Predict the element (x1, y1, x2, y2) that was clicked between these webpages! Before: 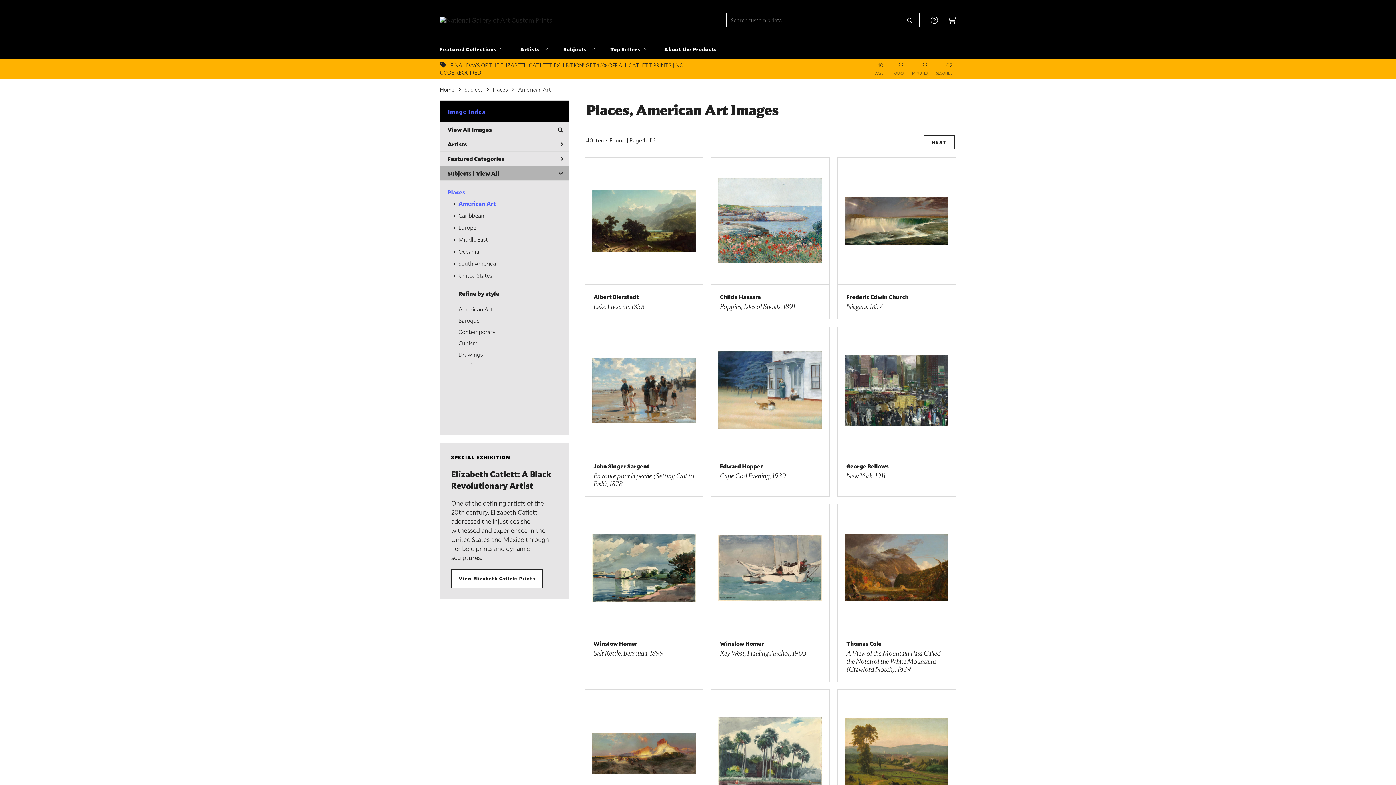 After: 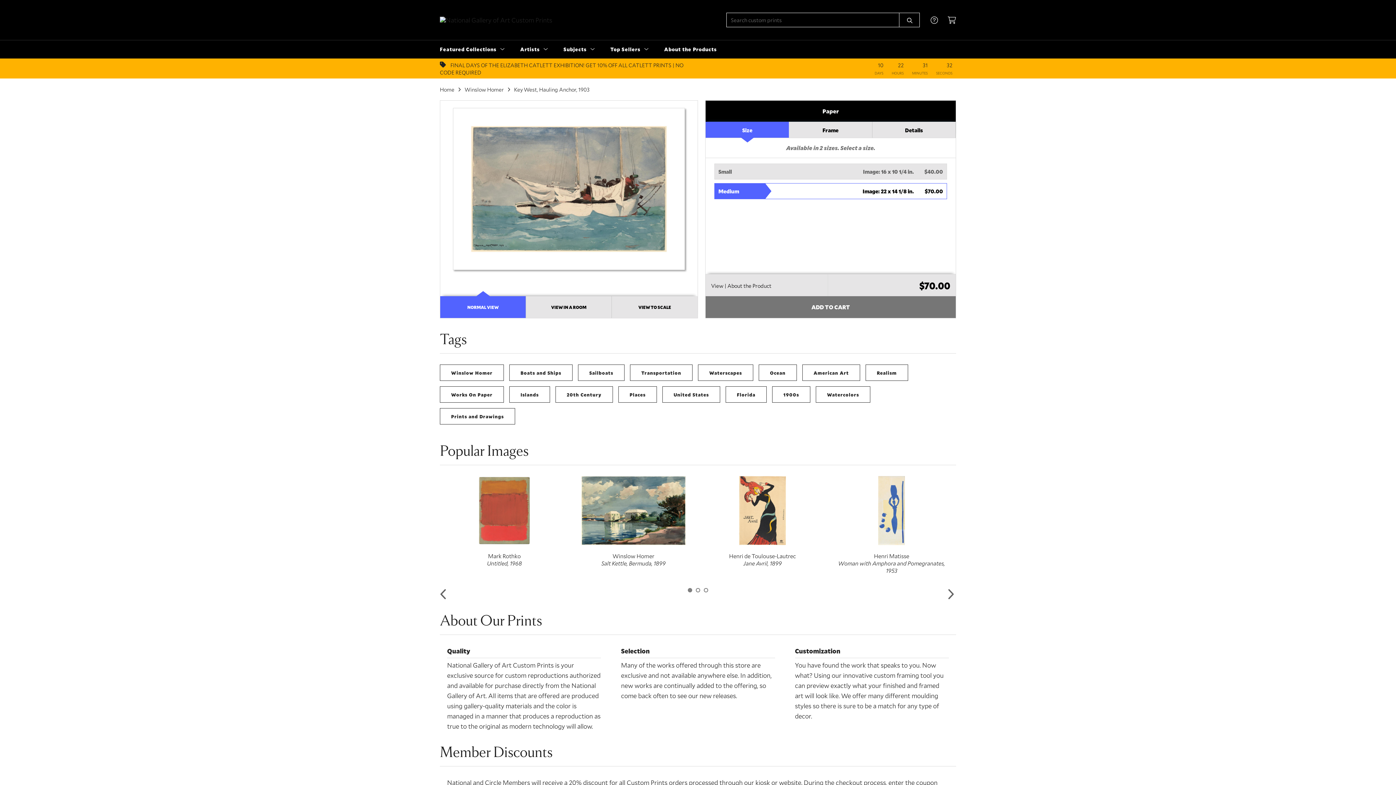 Action: bbox: (720, 640, 820, 657) label: Winslow Homer
Key West, Hauling Anchor, 1903